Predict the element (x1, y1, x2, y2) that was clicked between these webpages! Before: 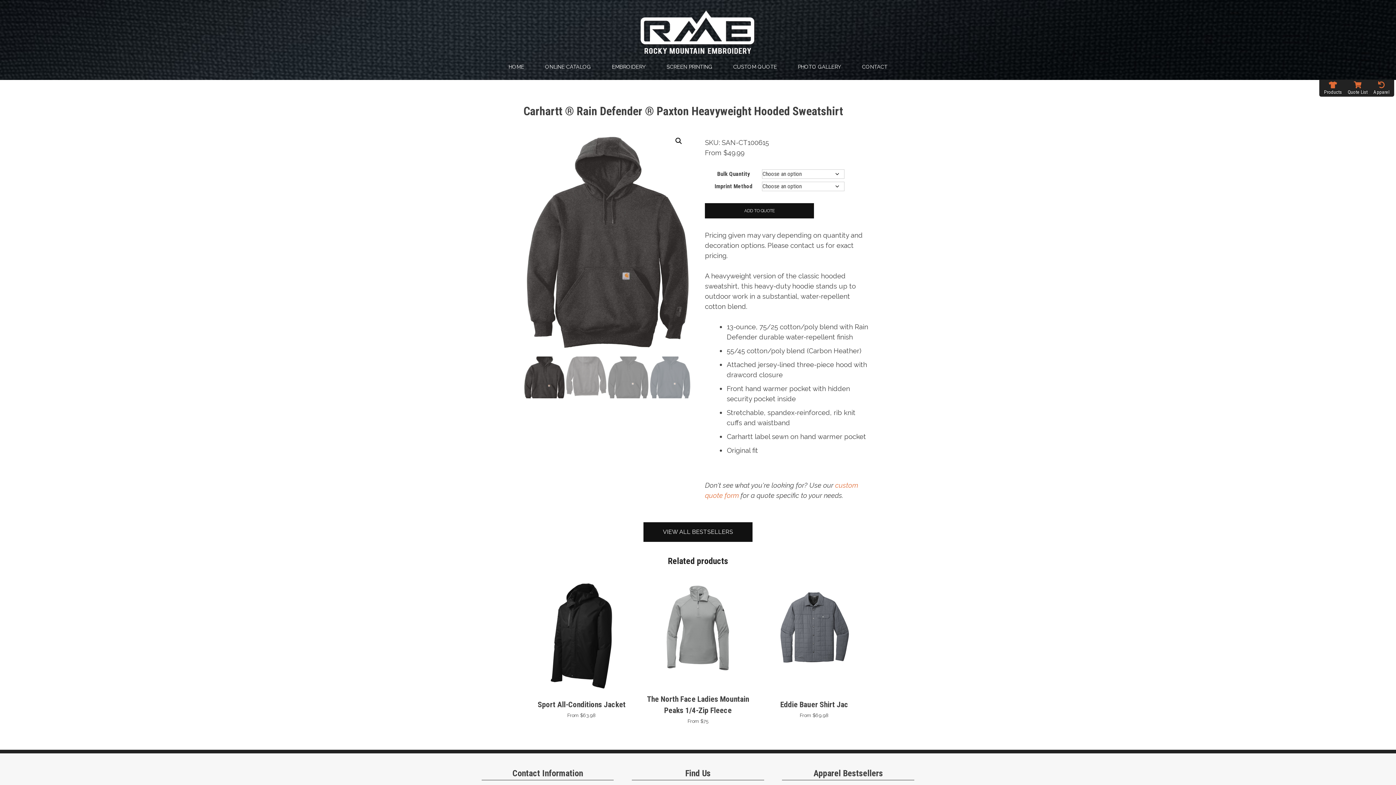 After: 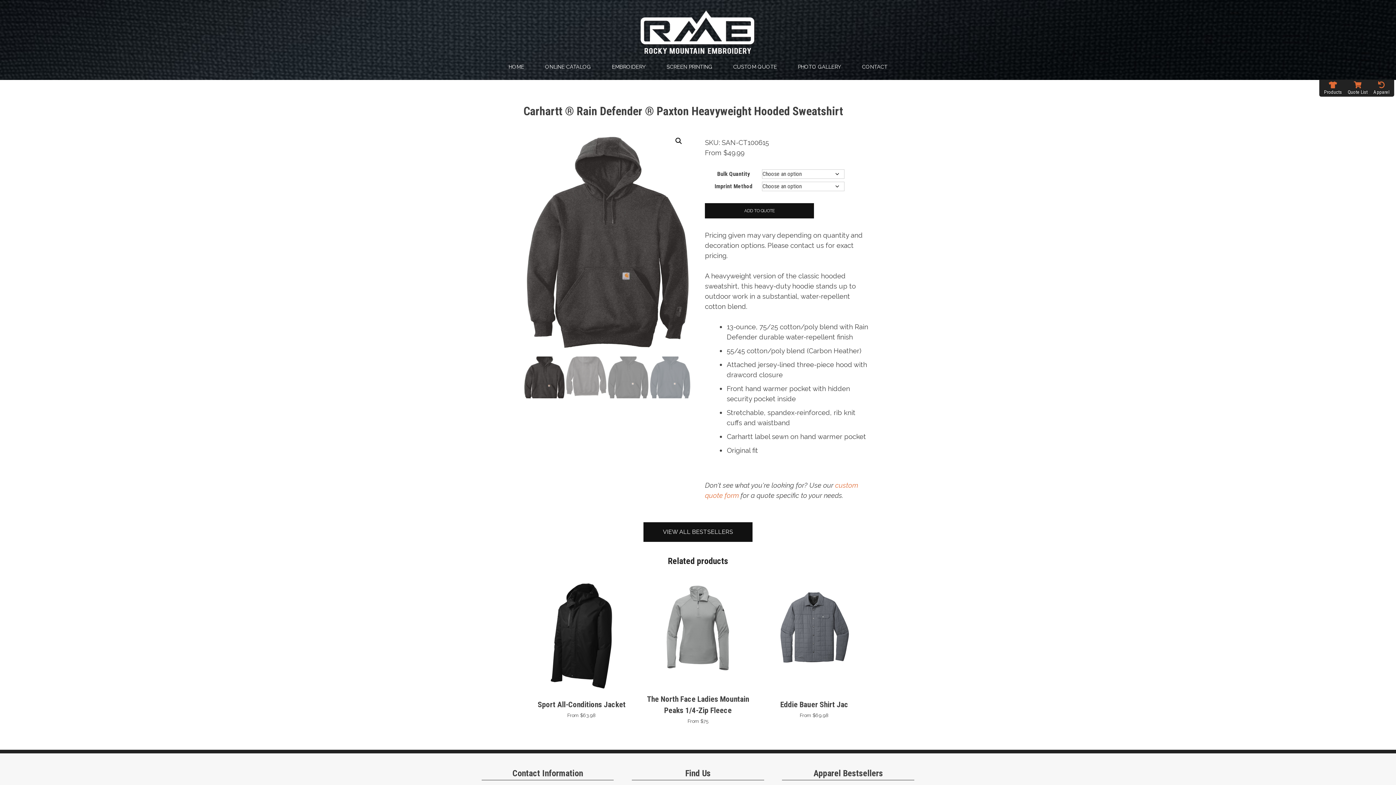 Action: label: ADD TO QUOTE bbox: (705, 203, 814, 218)